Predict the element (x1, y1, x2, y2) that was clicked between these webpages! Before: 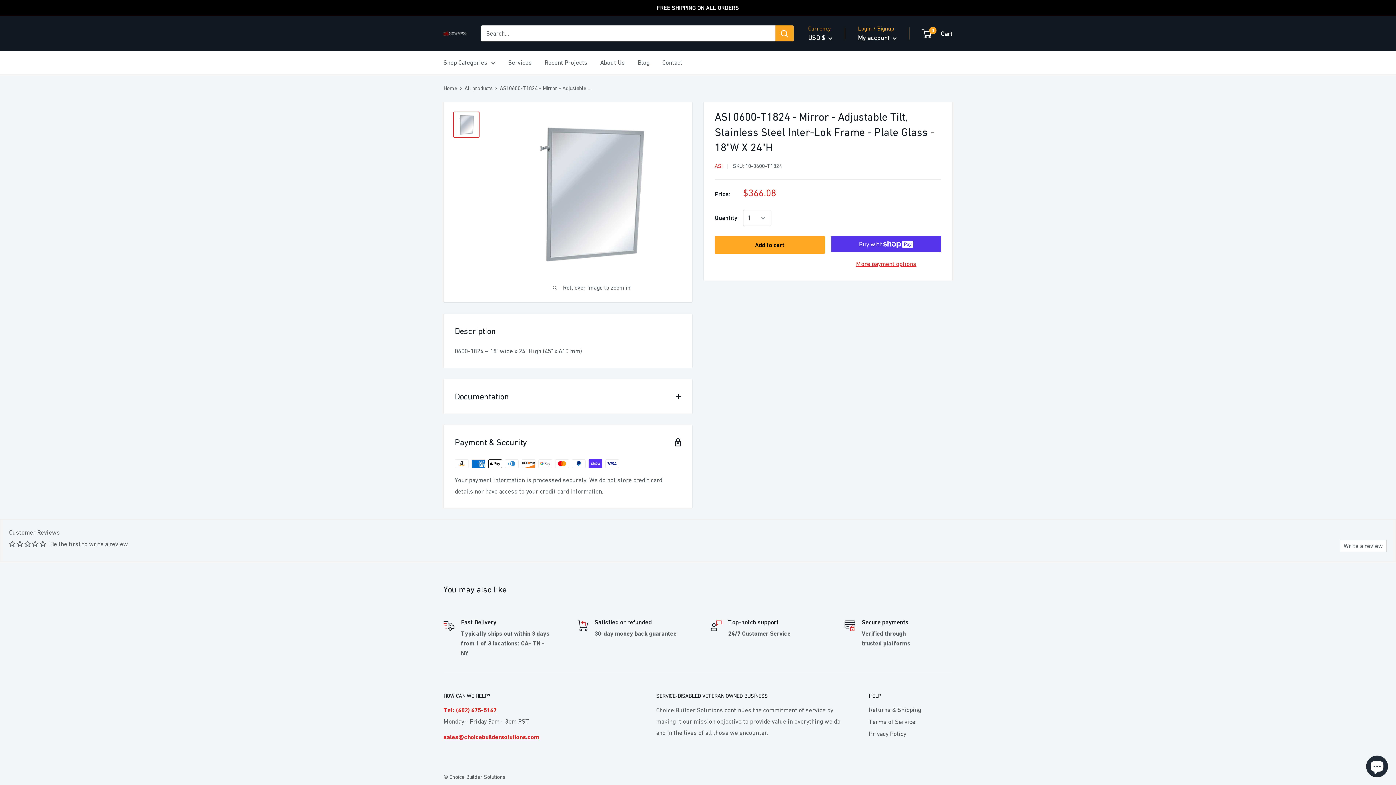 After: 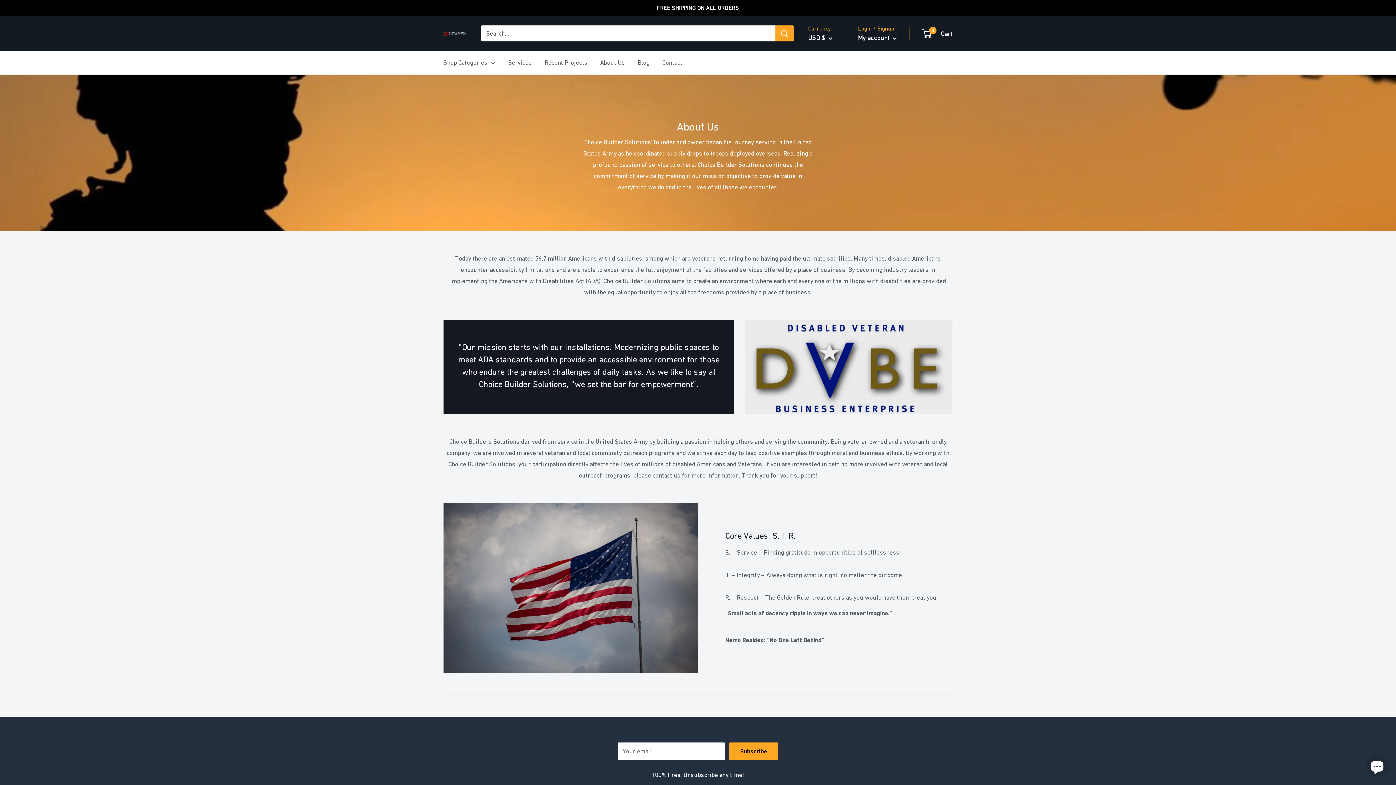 Action: bbox: (600, 57, 625, 68) label: About Us